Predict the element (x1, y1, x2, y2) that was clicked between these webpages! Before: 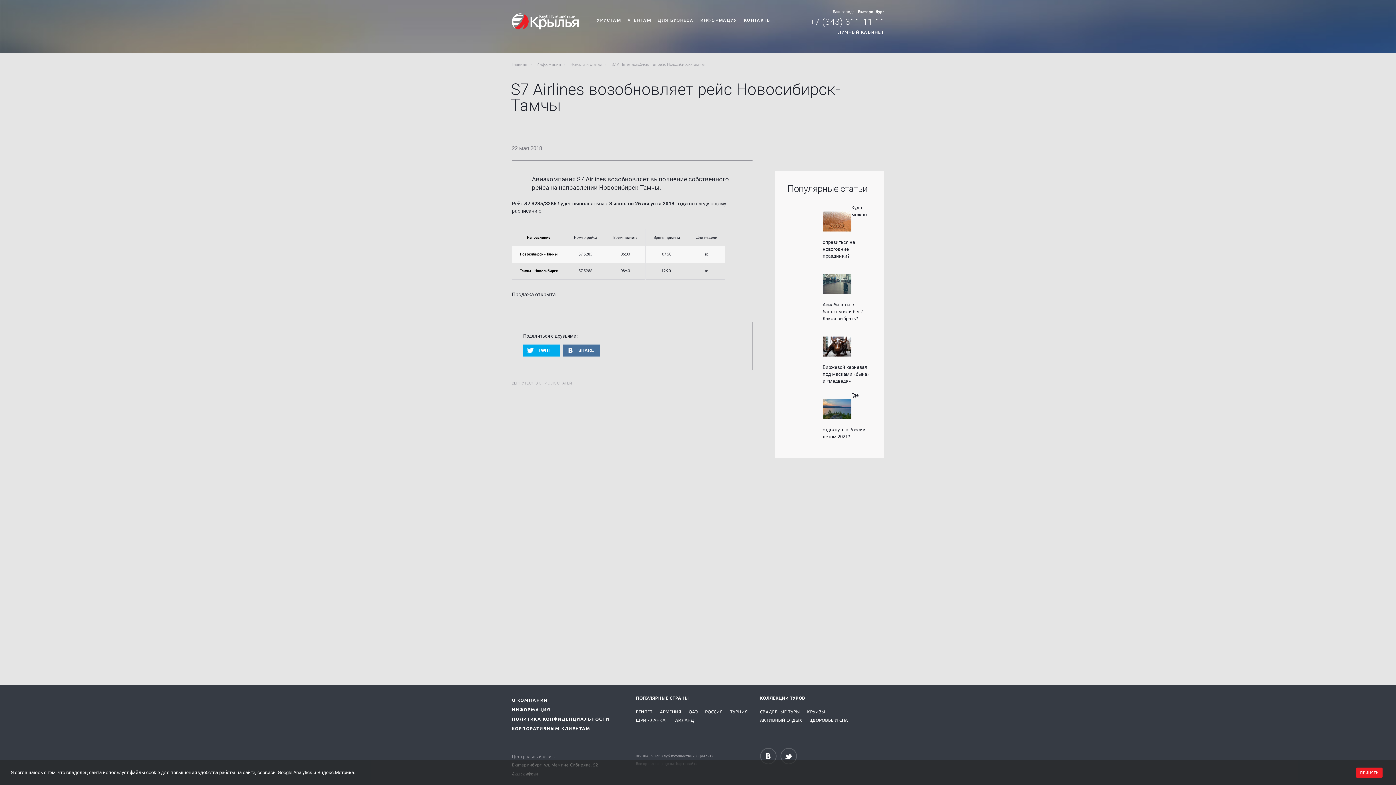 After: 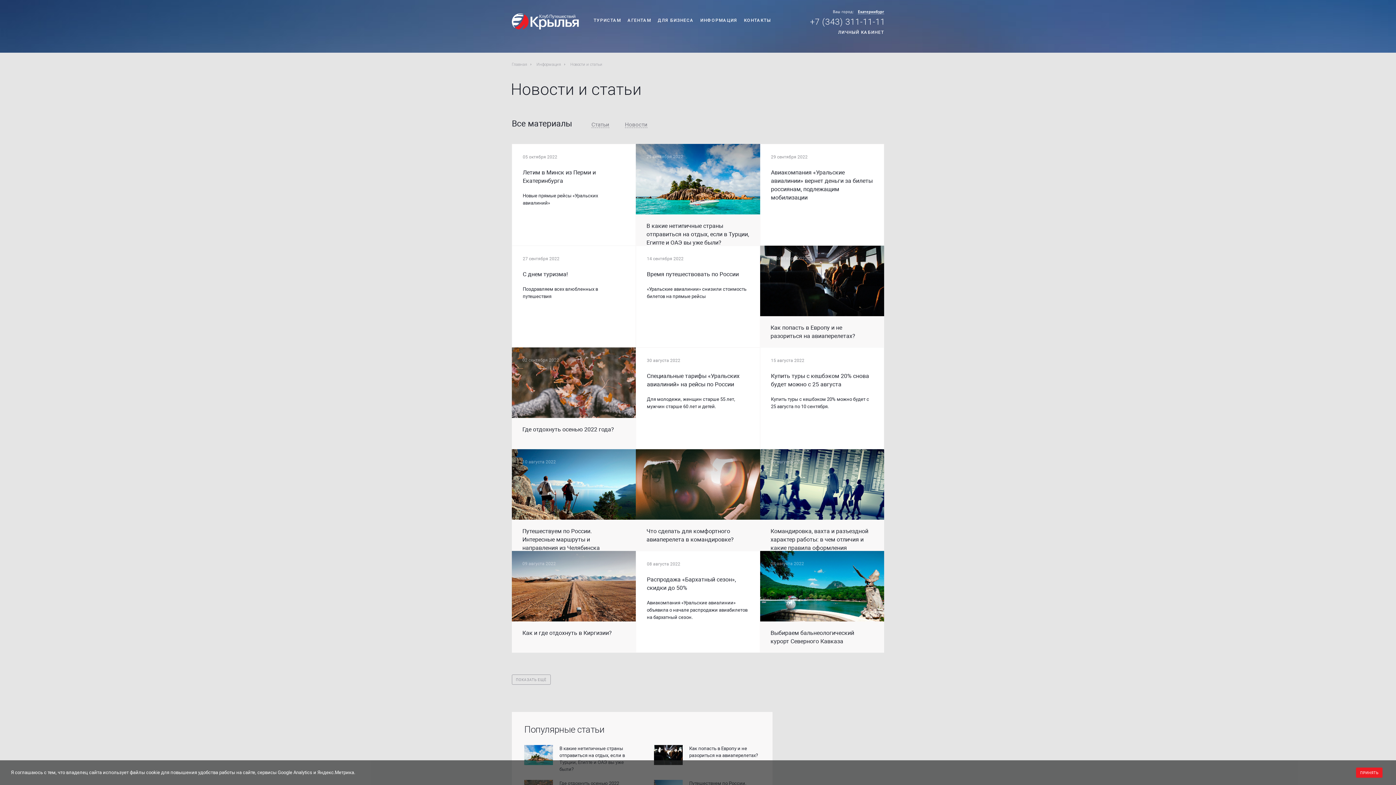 Action: label: Информация bbox: (536, 62, 561, 66)